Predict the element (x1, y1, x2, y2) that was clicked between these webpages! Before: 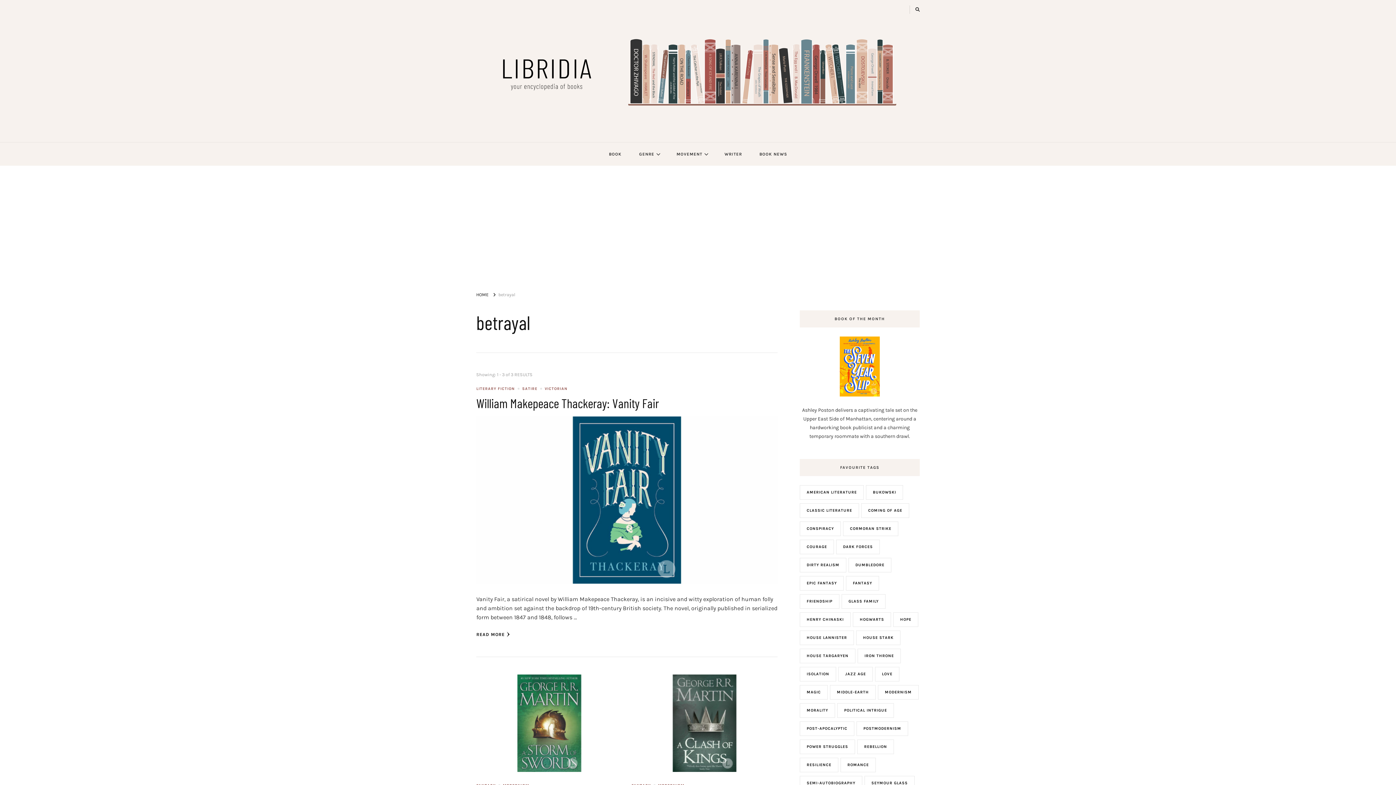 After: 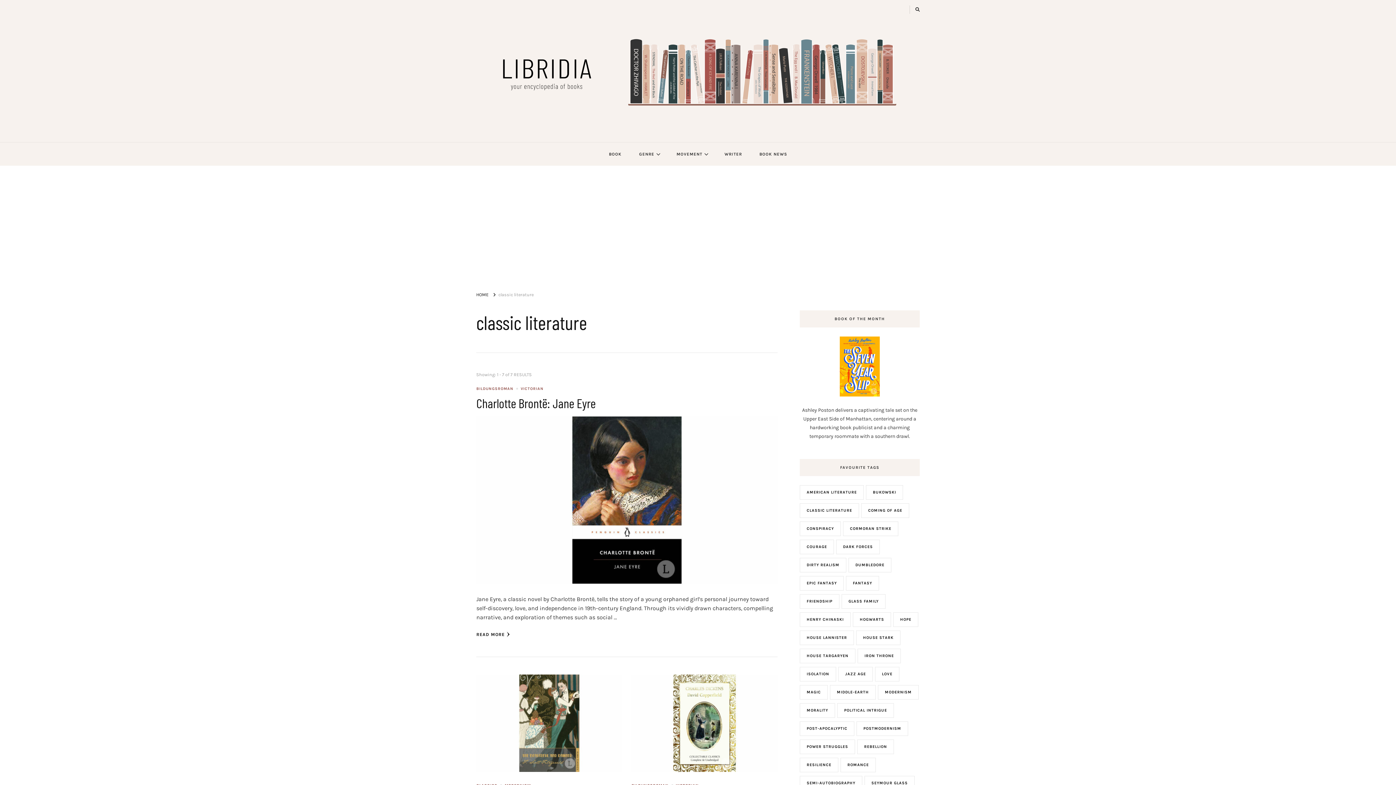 Action: bbox: (800, 503, 859, 518) label: classic literature (7 items)